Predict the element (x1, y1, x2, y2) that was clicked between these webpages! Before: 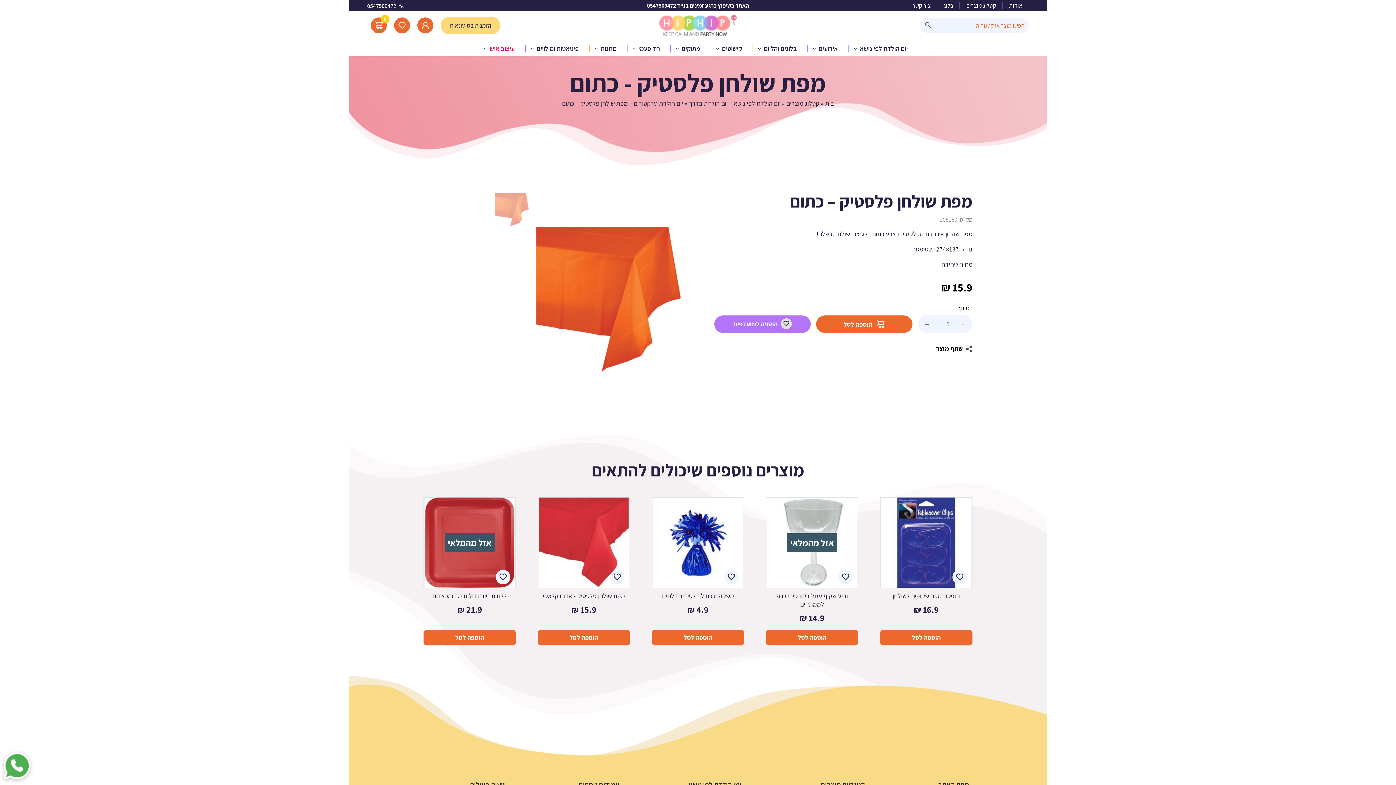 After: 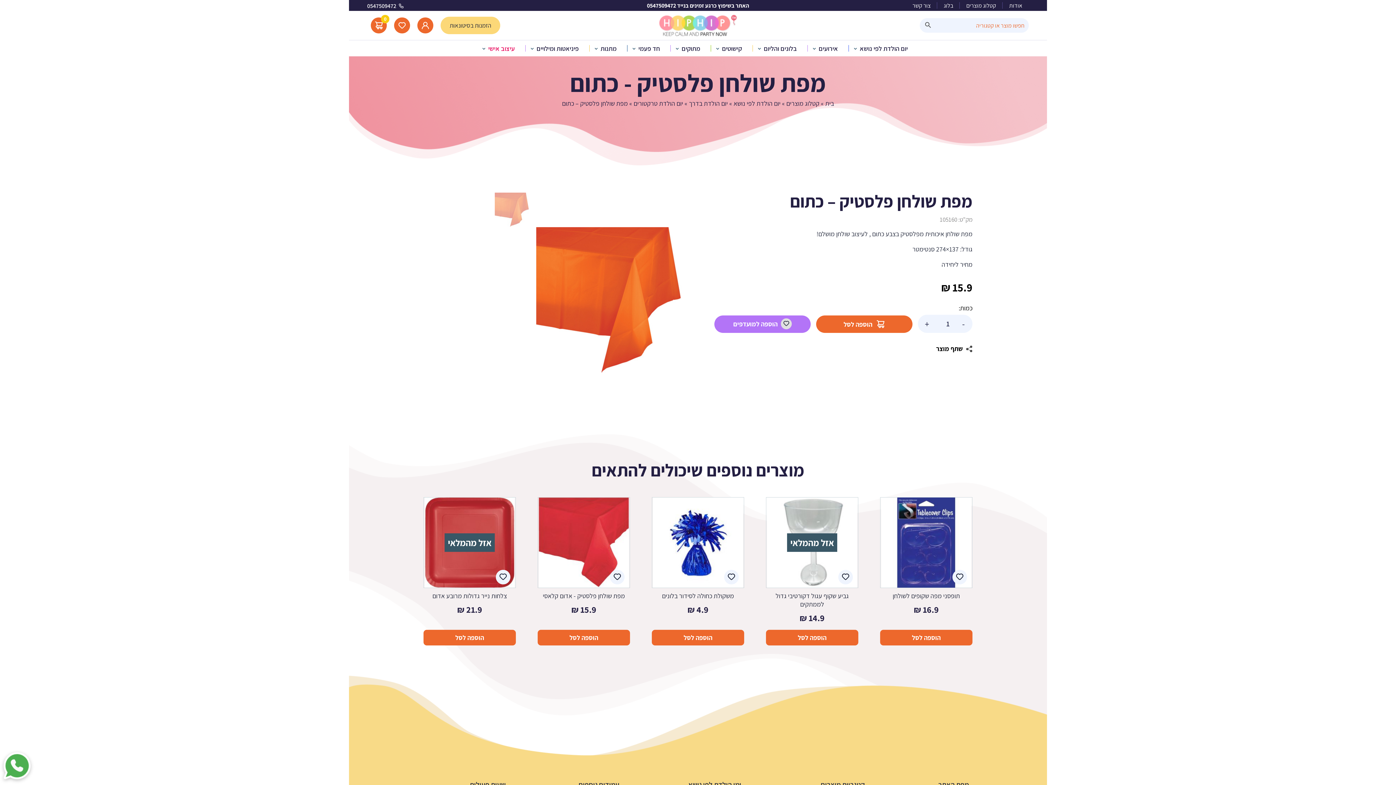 Action: bbox: (3, 752, 30, 781)